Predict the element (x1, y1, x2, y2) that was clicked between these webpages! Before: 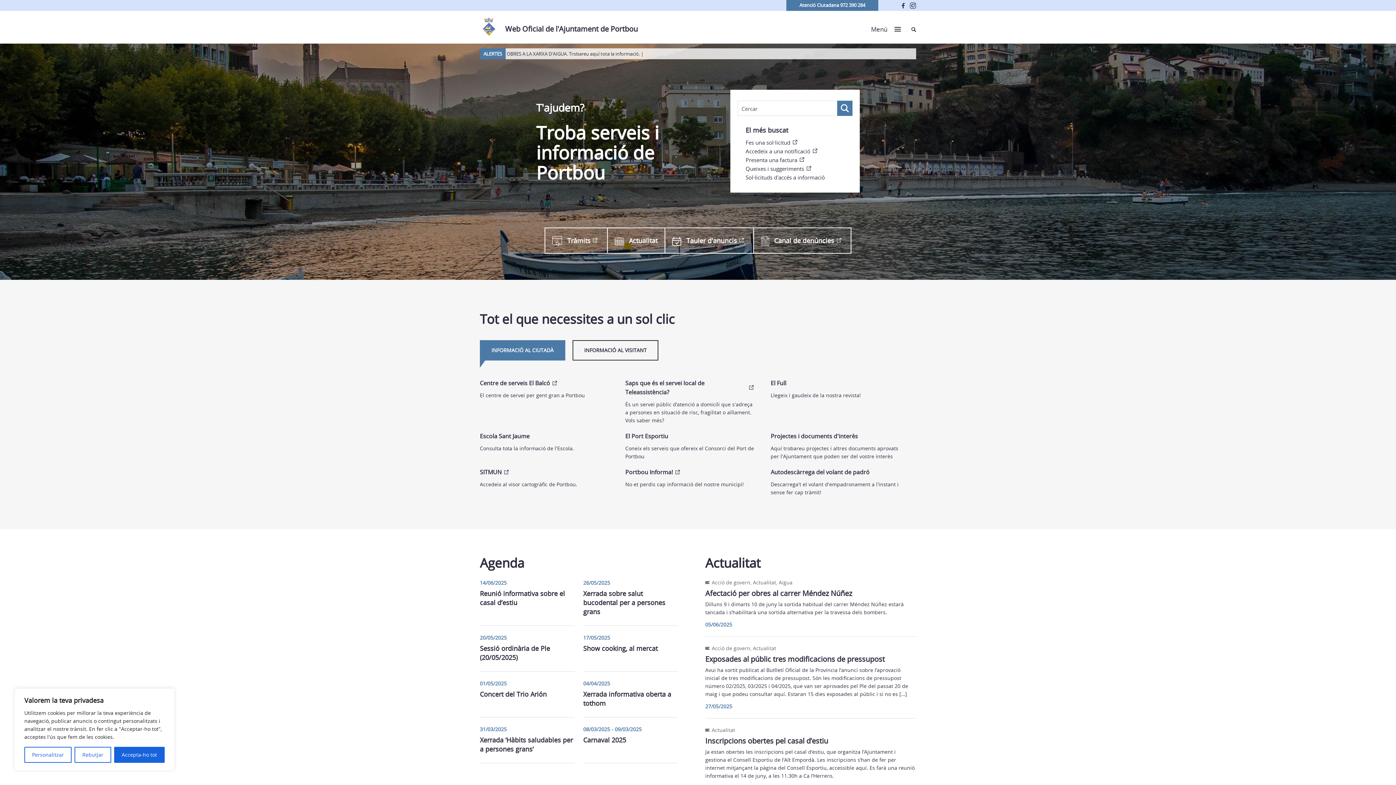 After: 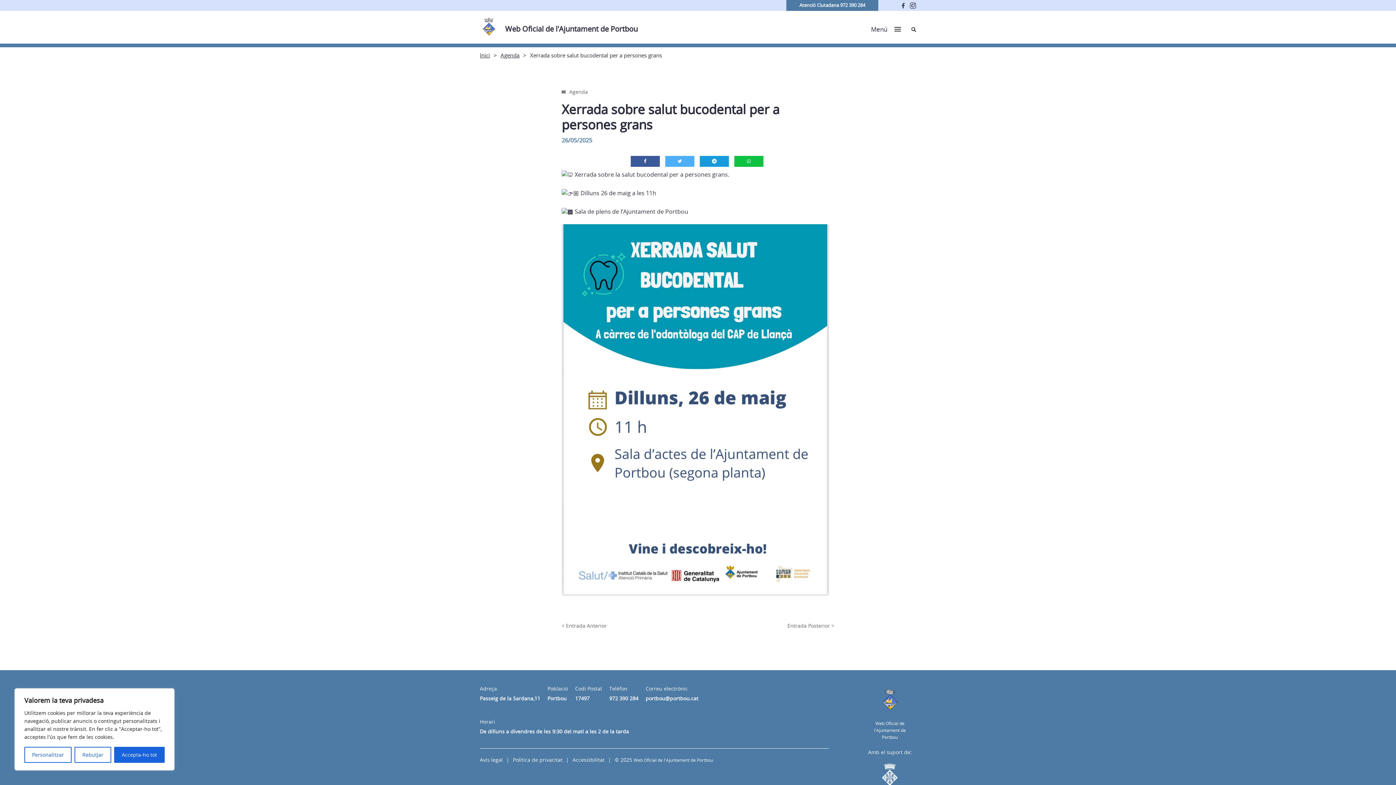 Action: bbox: (583, 589, 678, 616) label: Xerrada sobre salut bucodental per a persones grans